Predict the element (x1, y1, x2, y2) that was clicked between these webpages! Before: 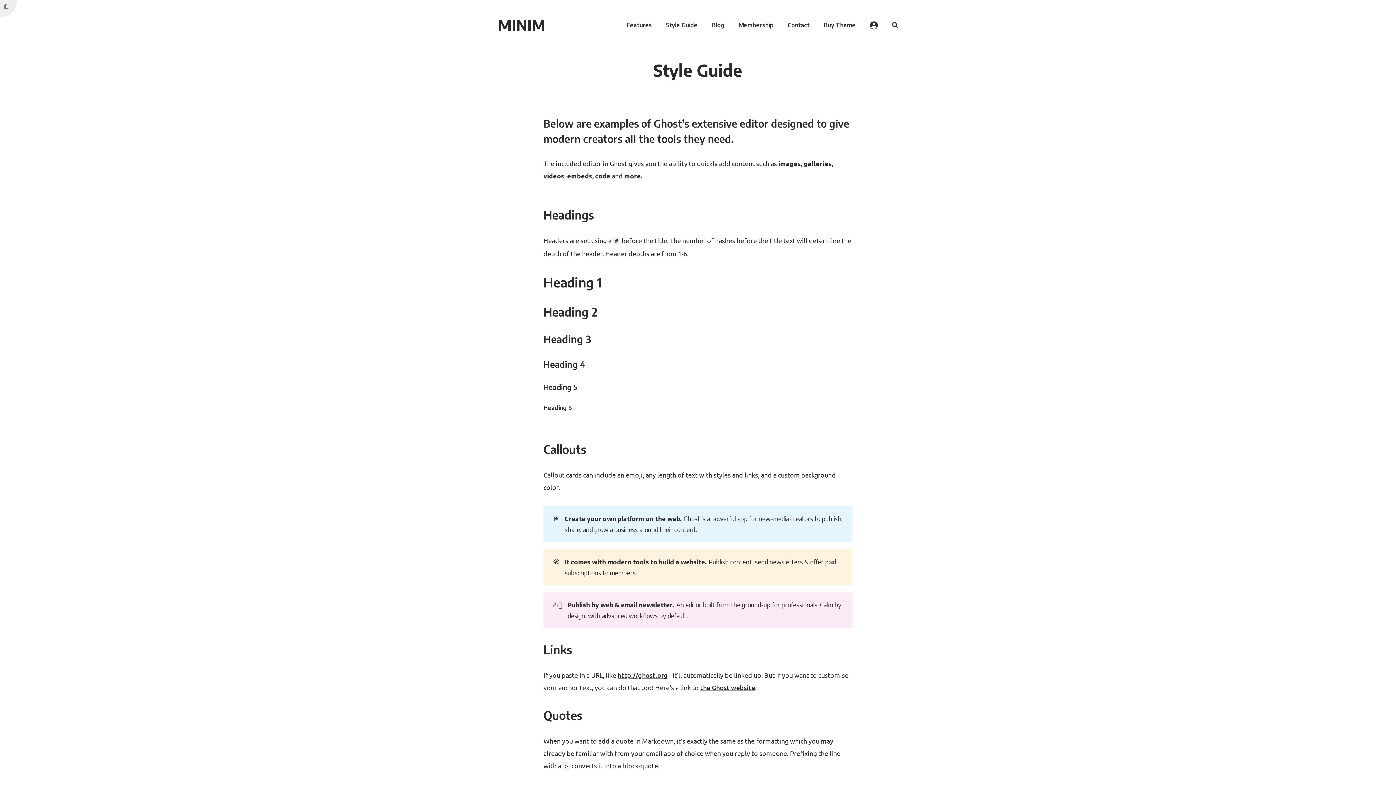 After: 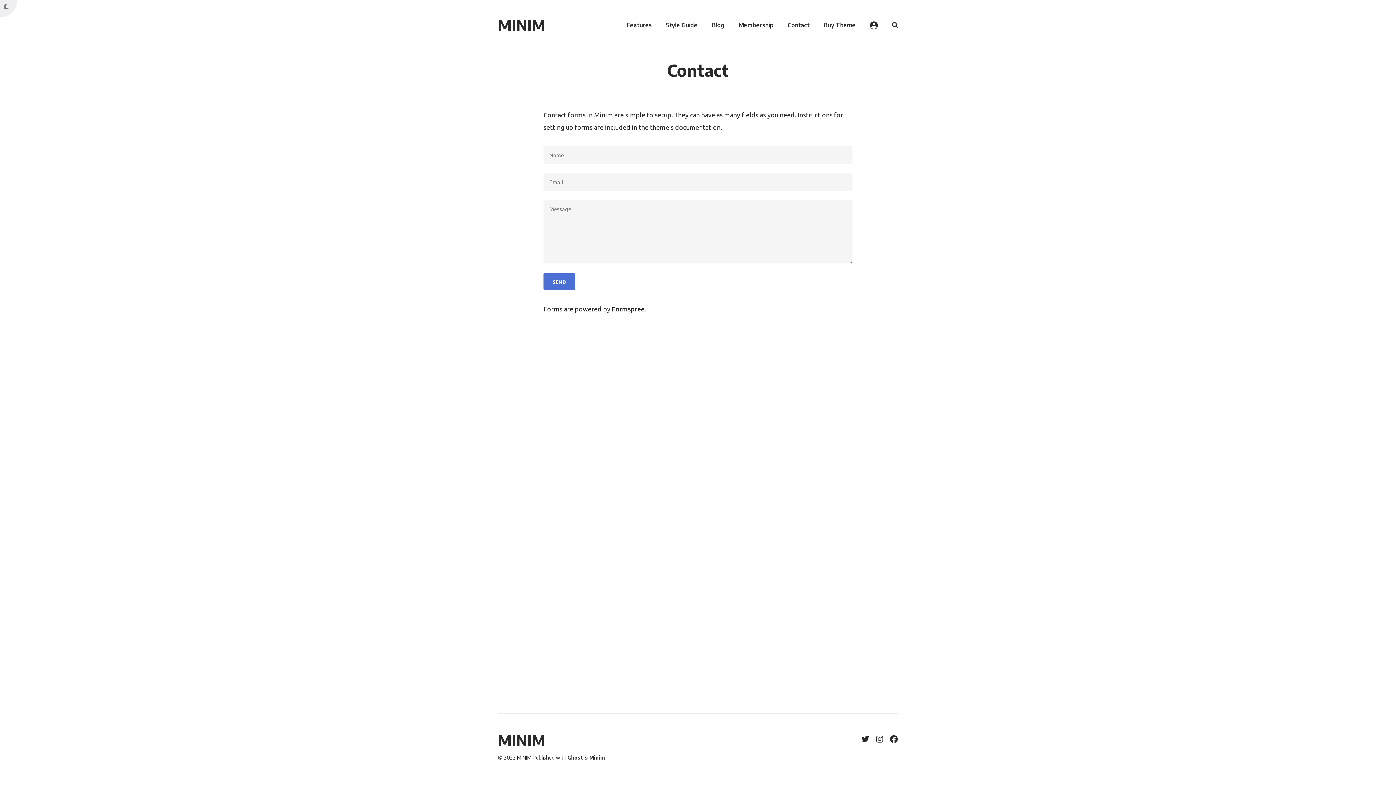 Action: label: Contact bbox: (788, 14, 809, 35)